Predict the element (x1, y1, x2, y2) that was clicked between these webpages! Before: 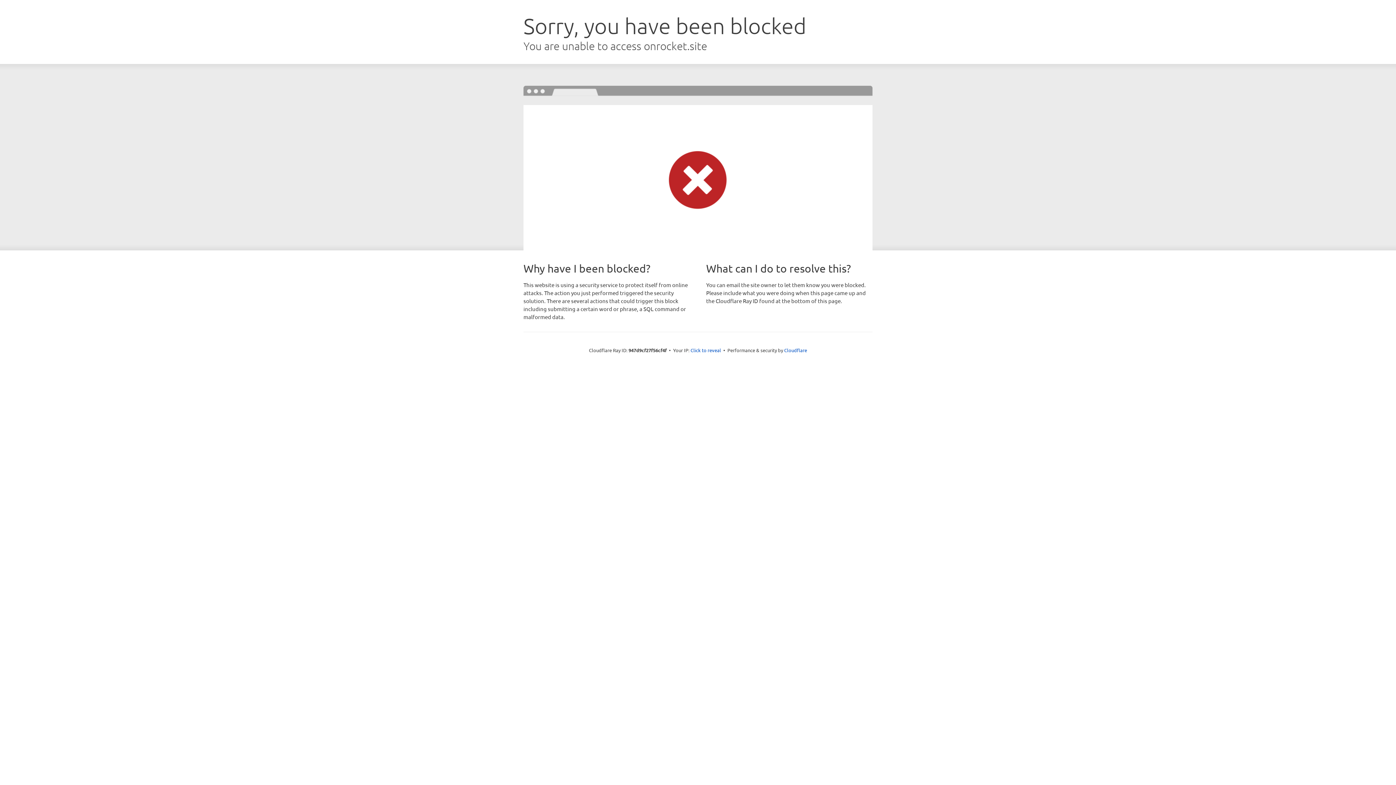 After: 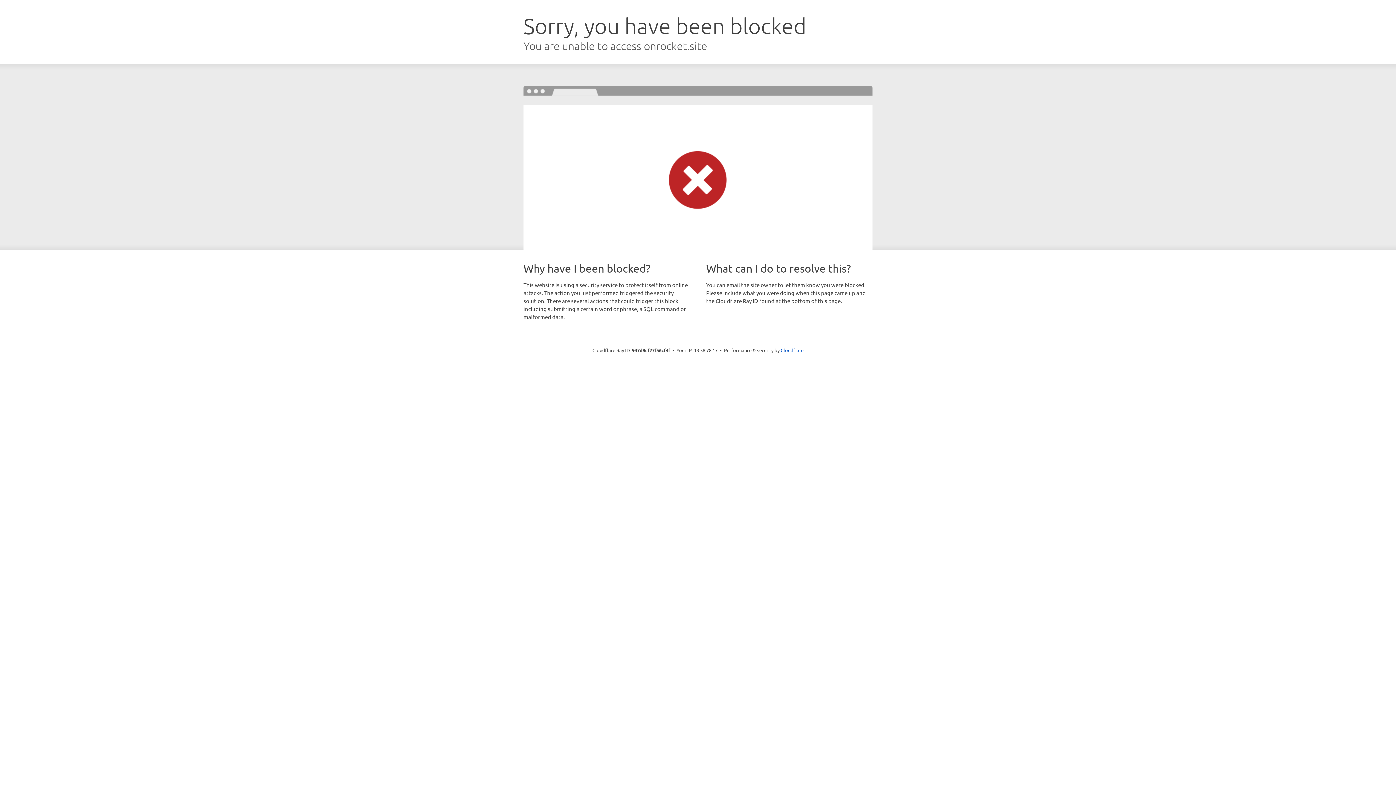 Action: bbox: (690, 346, 721, 353) label: Click to reveal